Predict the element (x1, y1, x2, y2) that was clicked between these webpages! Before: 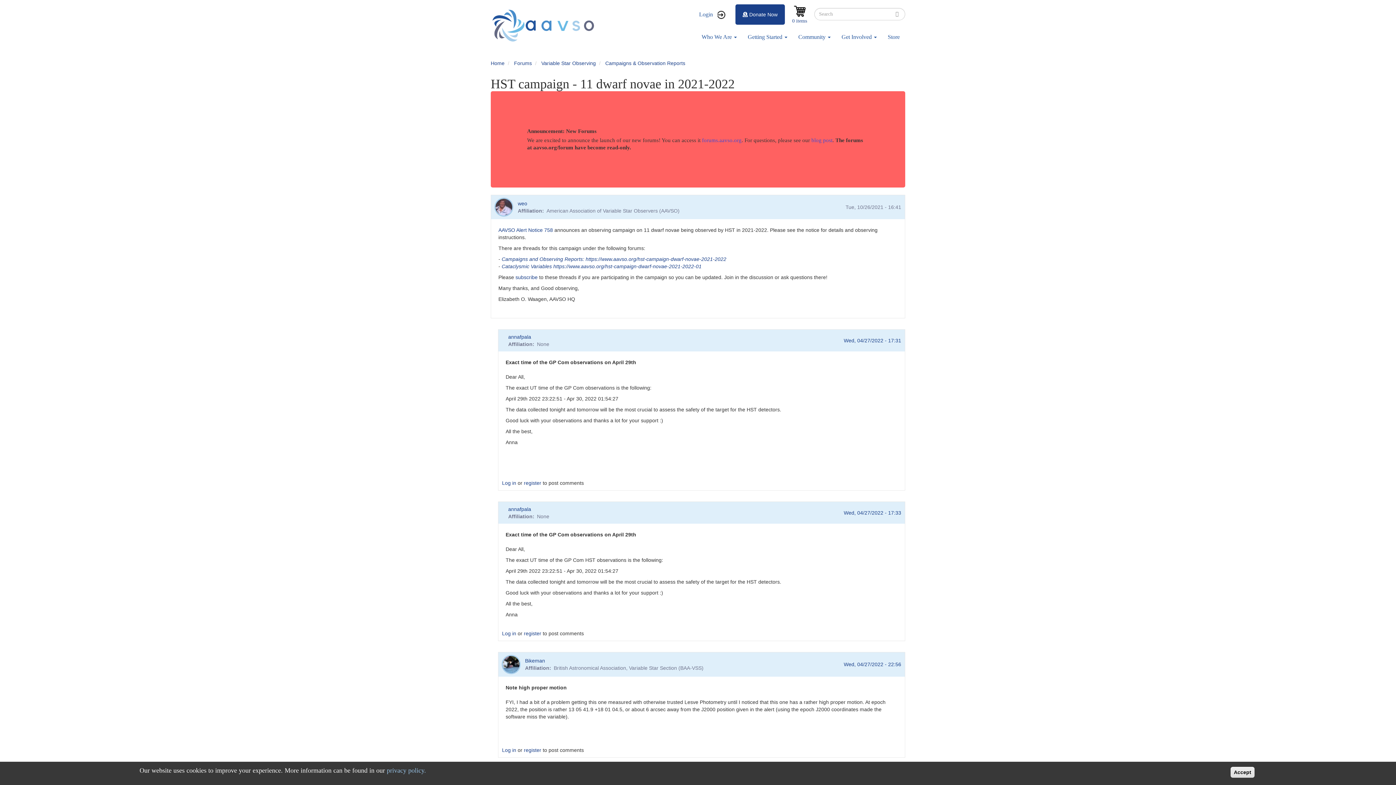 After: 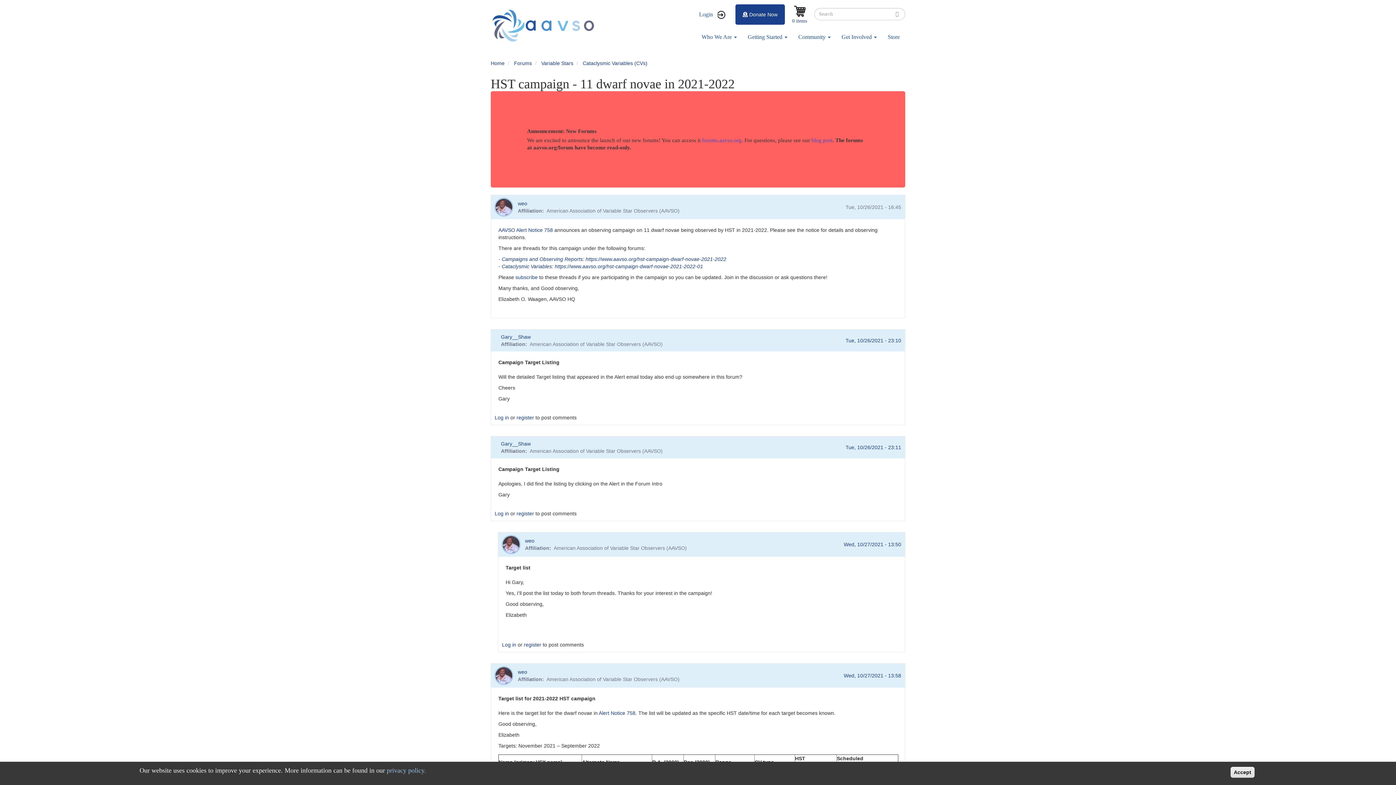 Action: bbox: (501, 263, 701, 269) label: Cataclysmic Variables https://www.aavso.org/hst-campaign-dwarf-novae-2021-2022-01